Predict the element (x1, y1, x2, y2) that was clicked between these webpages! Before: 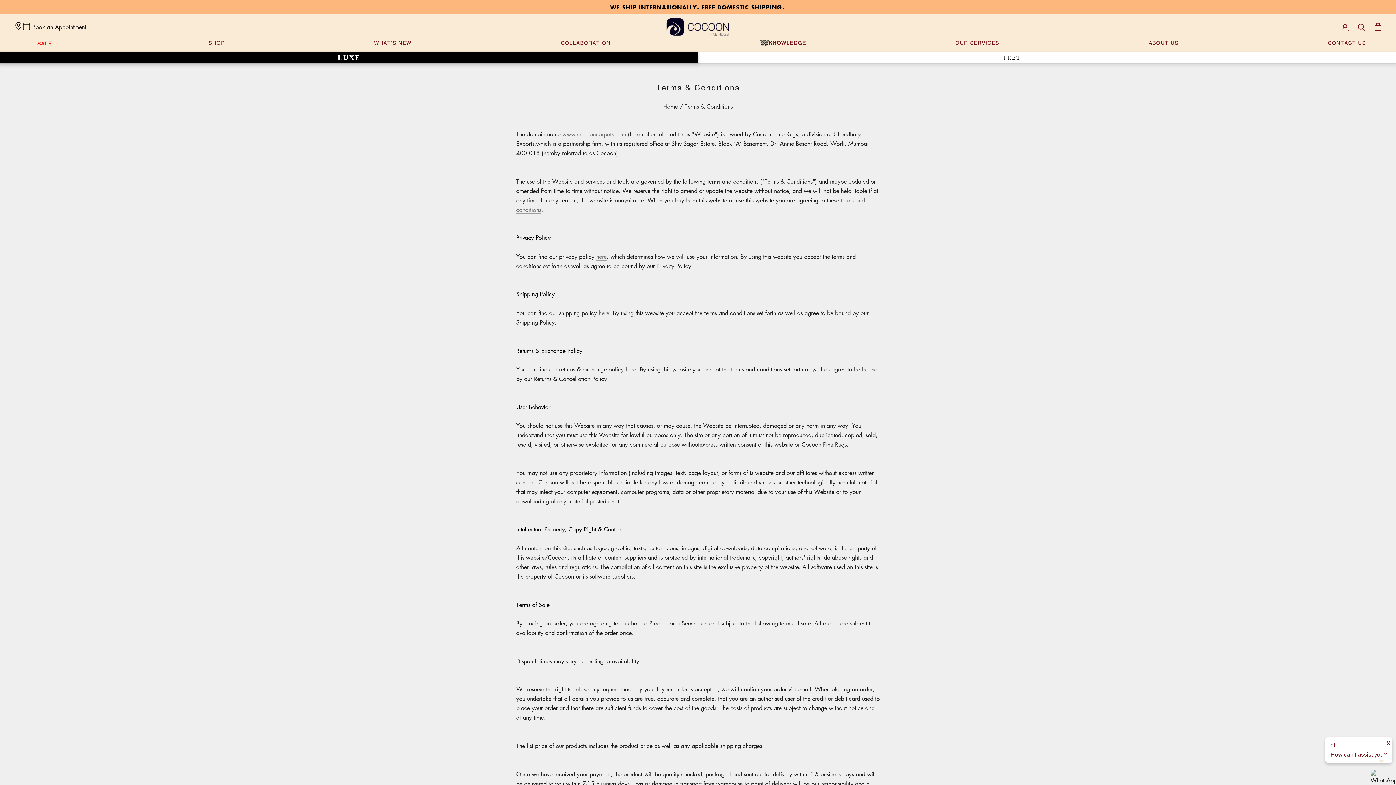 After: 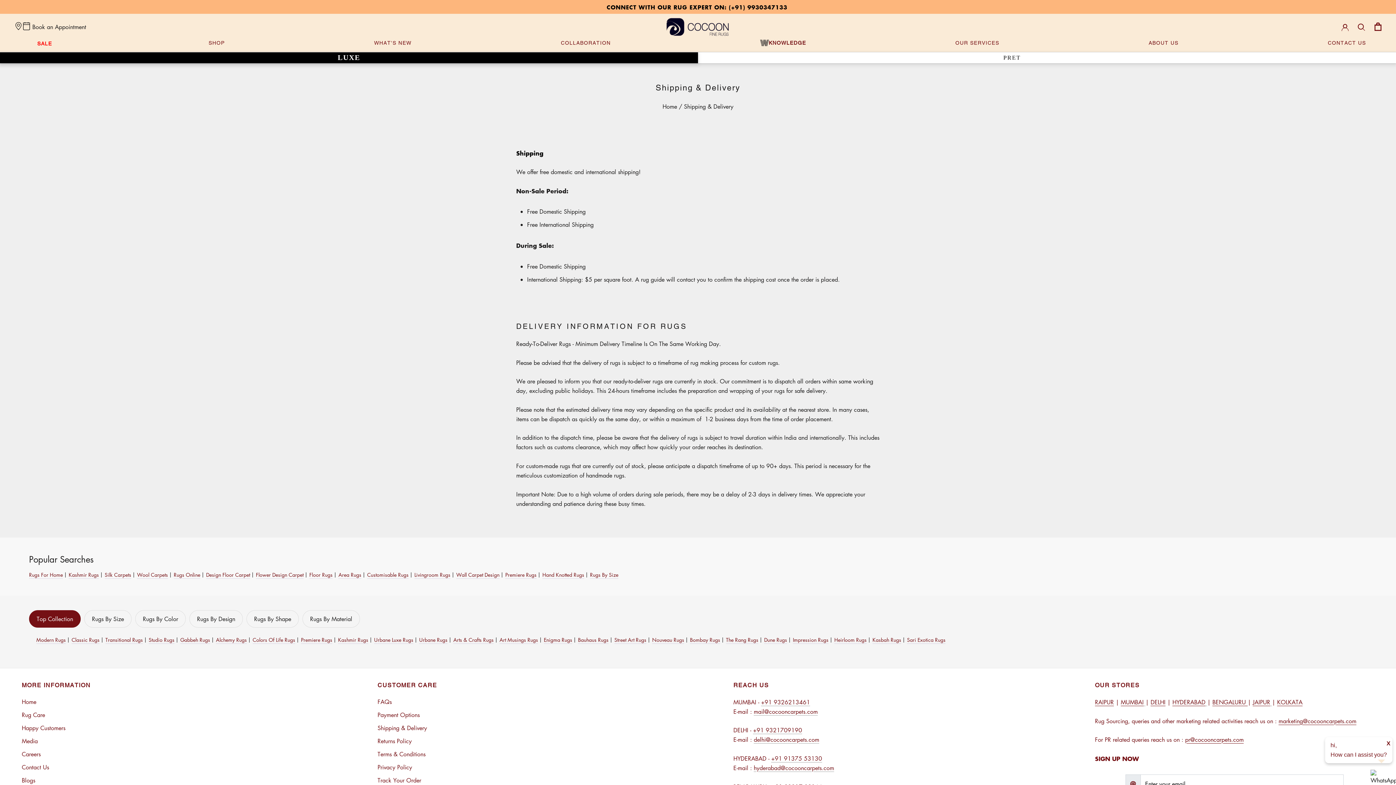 Action: bbox: (598, 309, 609, 317) label: here